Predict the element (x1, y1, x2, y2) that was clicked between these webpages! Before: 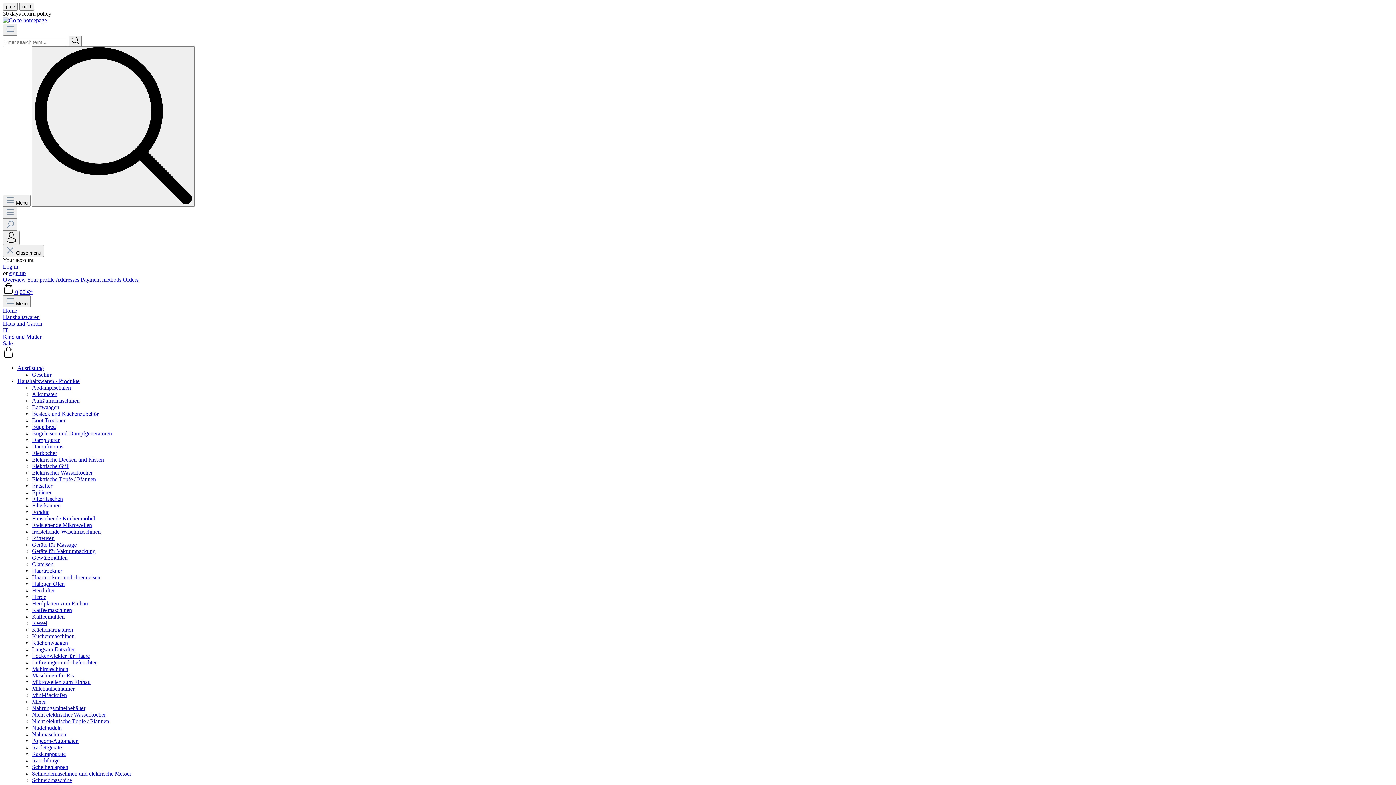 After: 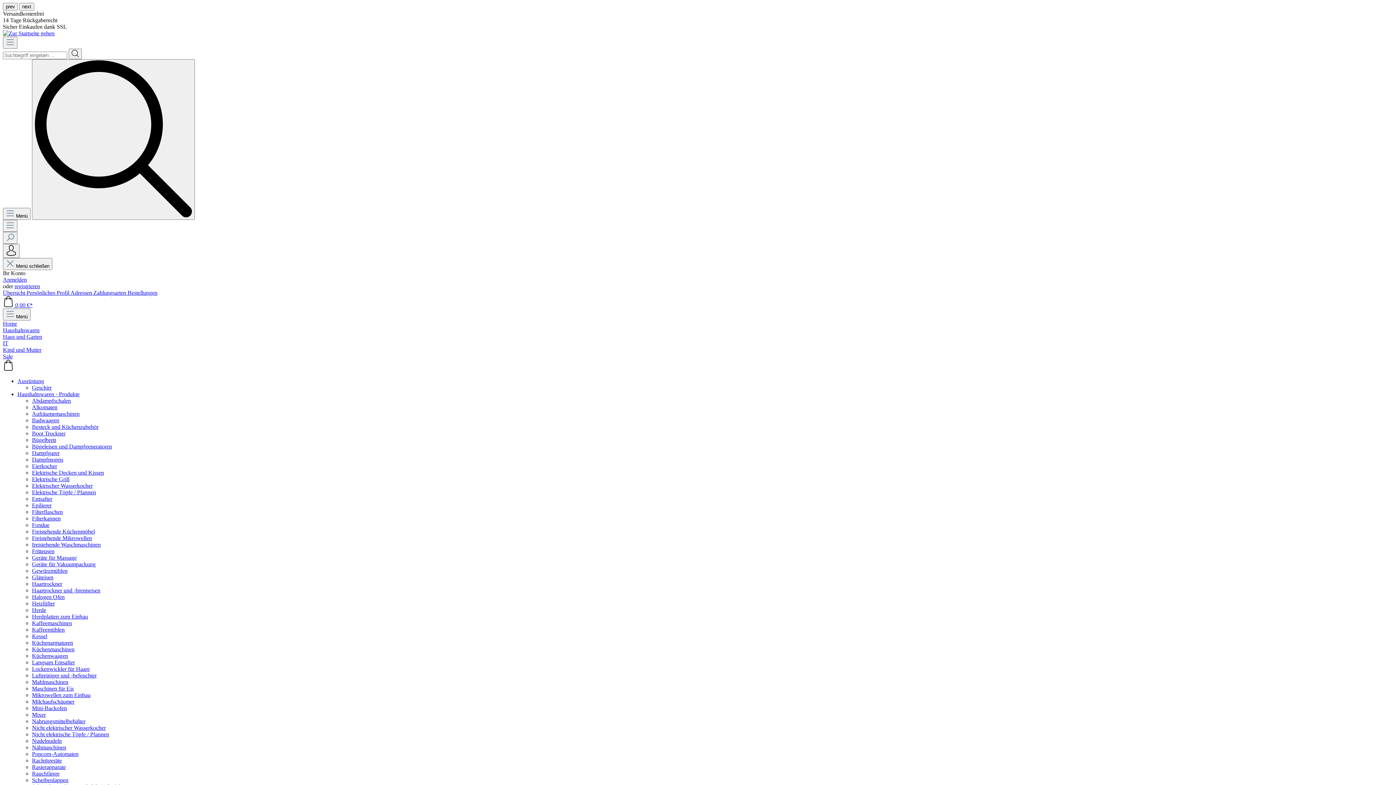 Action: label: Schneidmaschine bbox: (32, 777, 72, 783)